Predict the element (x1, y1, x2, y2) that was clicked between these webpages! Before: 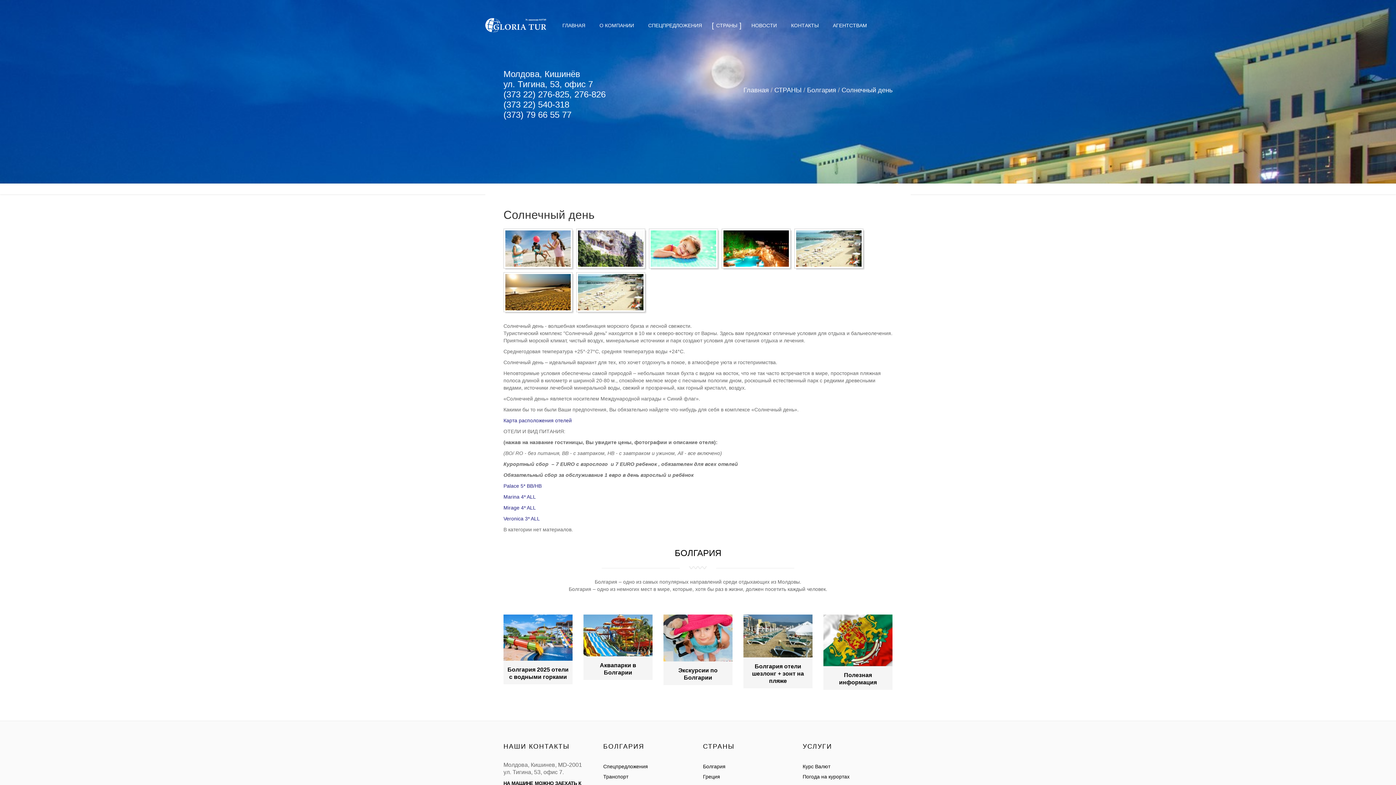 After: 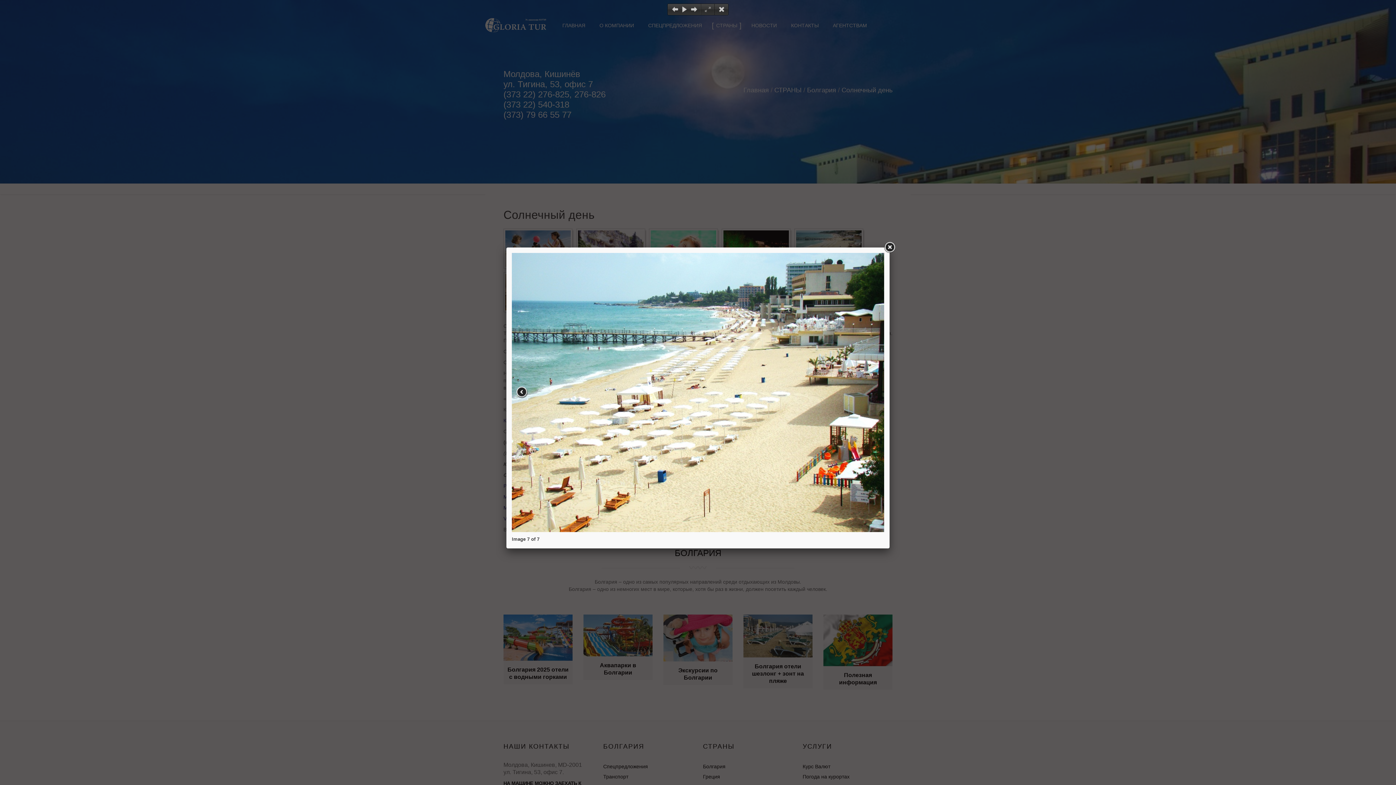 Action: bbox: (578, 274, 643, 310)